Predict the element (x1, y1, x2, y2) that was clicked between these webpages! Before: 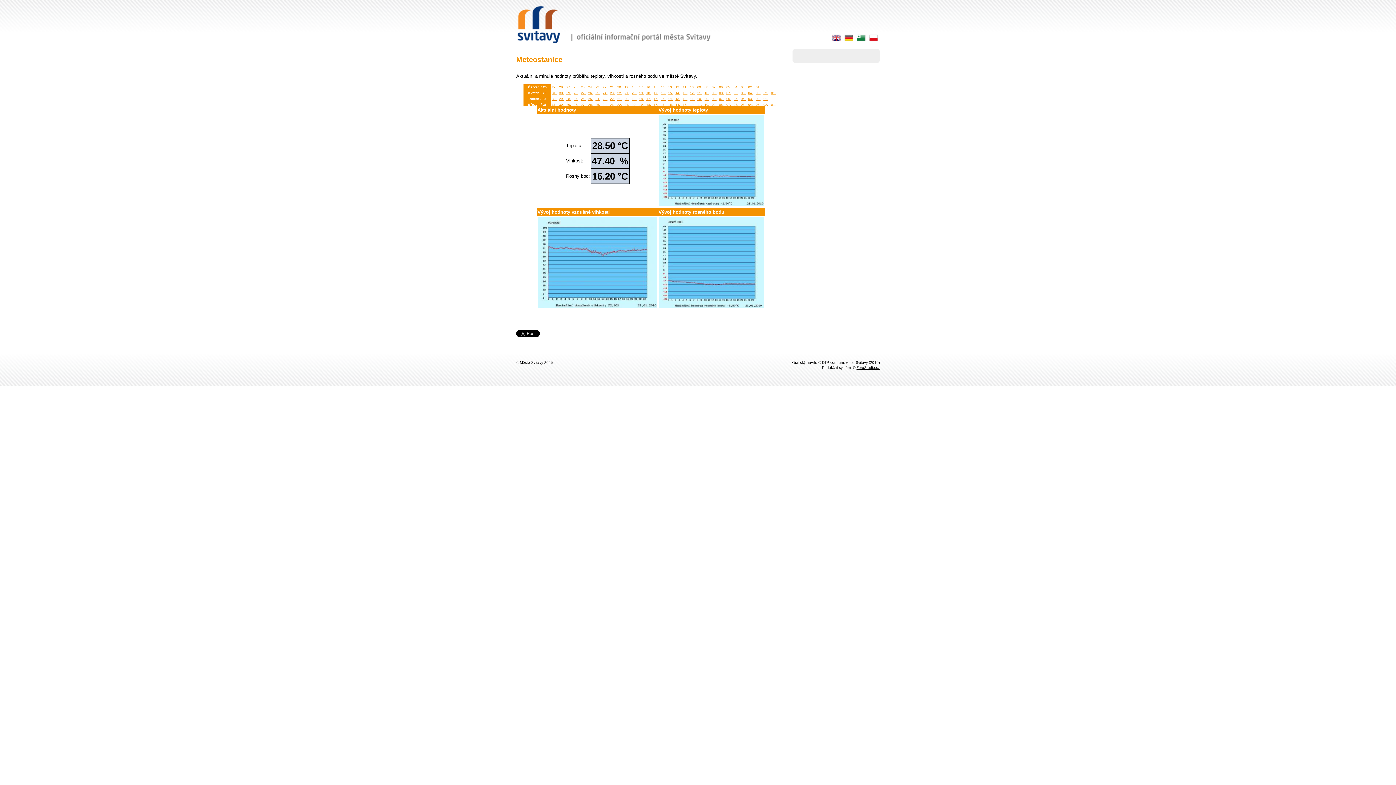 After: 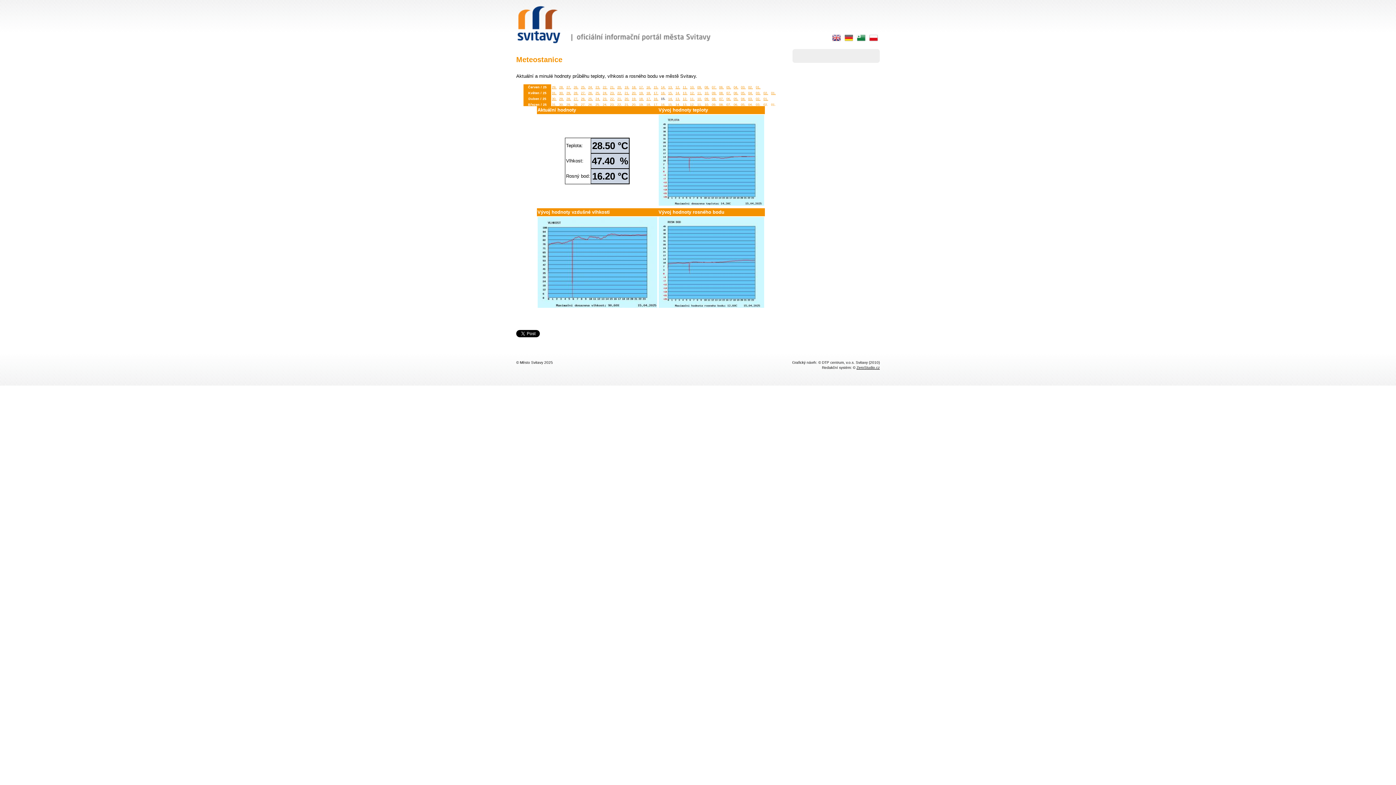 Action: label: 15. bbox: (661, 97, 665, 100)